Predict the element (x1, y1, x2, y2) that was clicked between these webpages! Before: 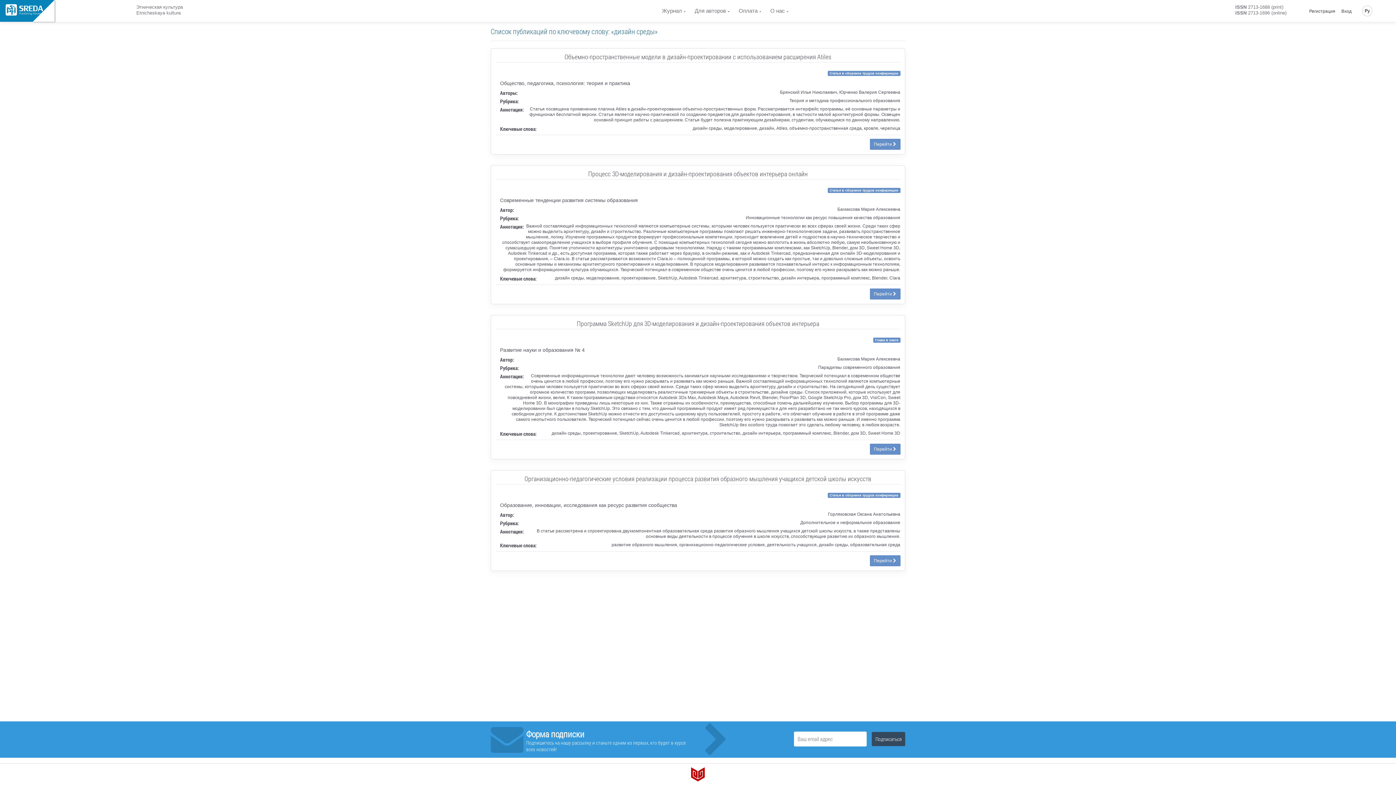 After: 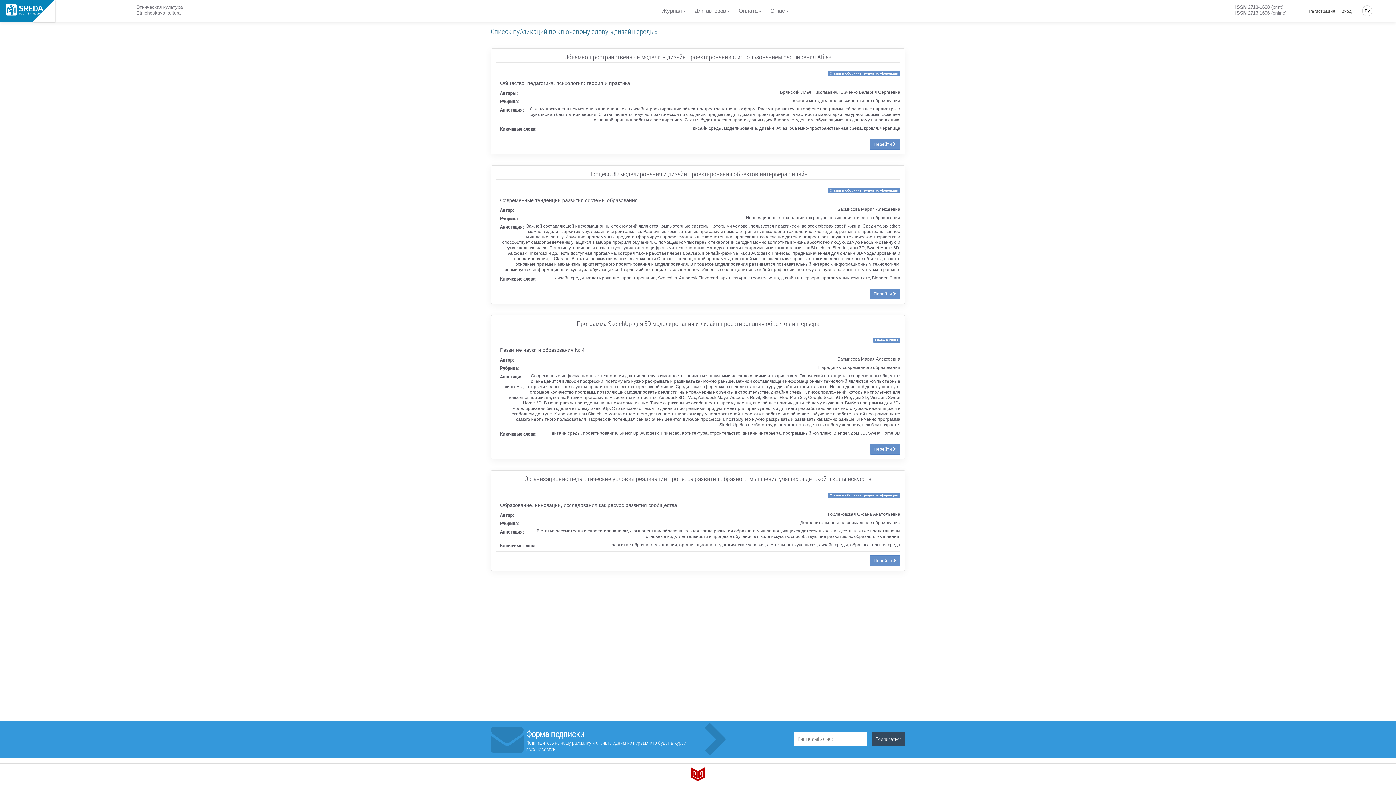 Action: bbox: (690, 771, 705, 777)